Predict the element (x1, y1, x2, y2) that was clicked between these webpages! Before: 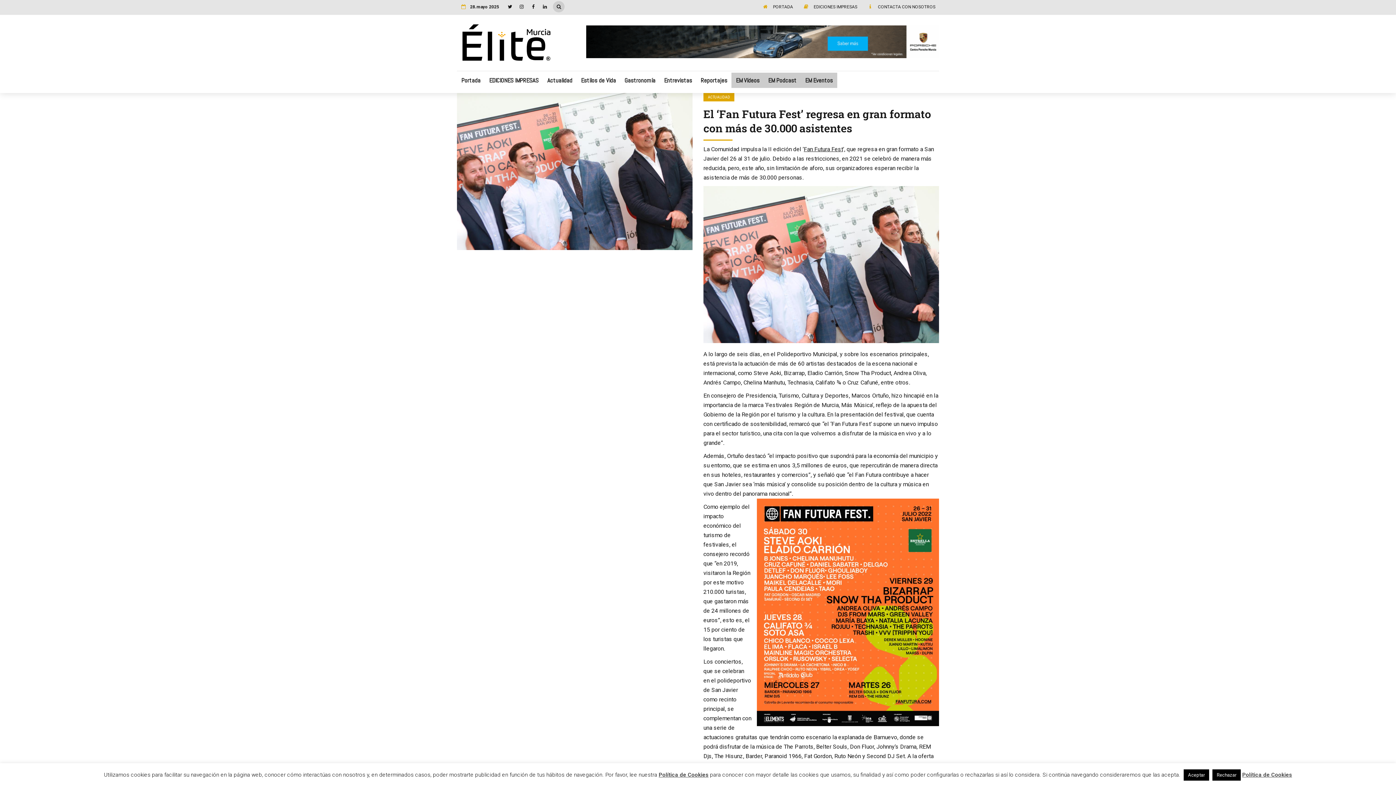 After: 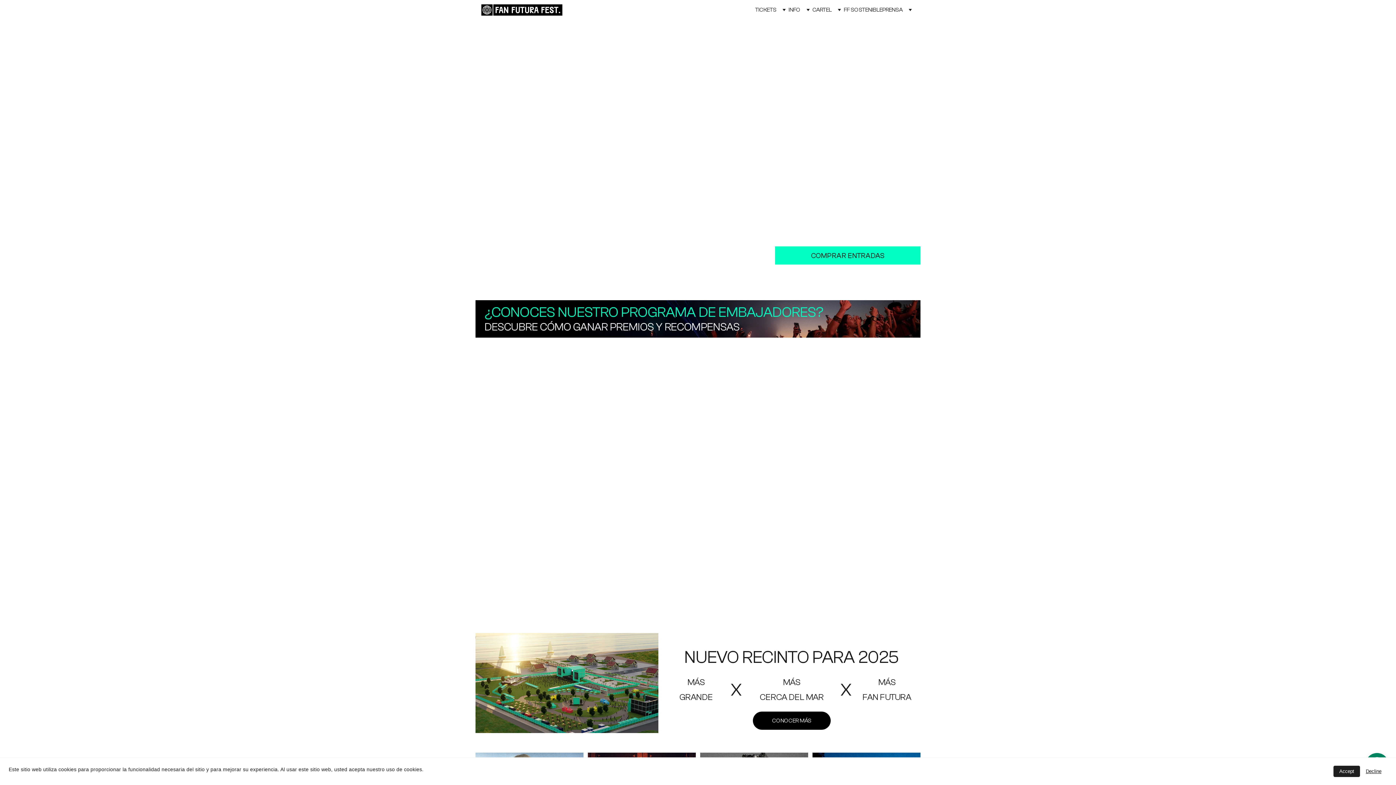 Action: bbox: (804, 145, 843, 152) label: Fan Futura Fest